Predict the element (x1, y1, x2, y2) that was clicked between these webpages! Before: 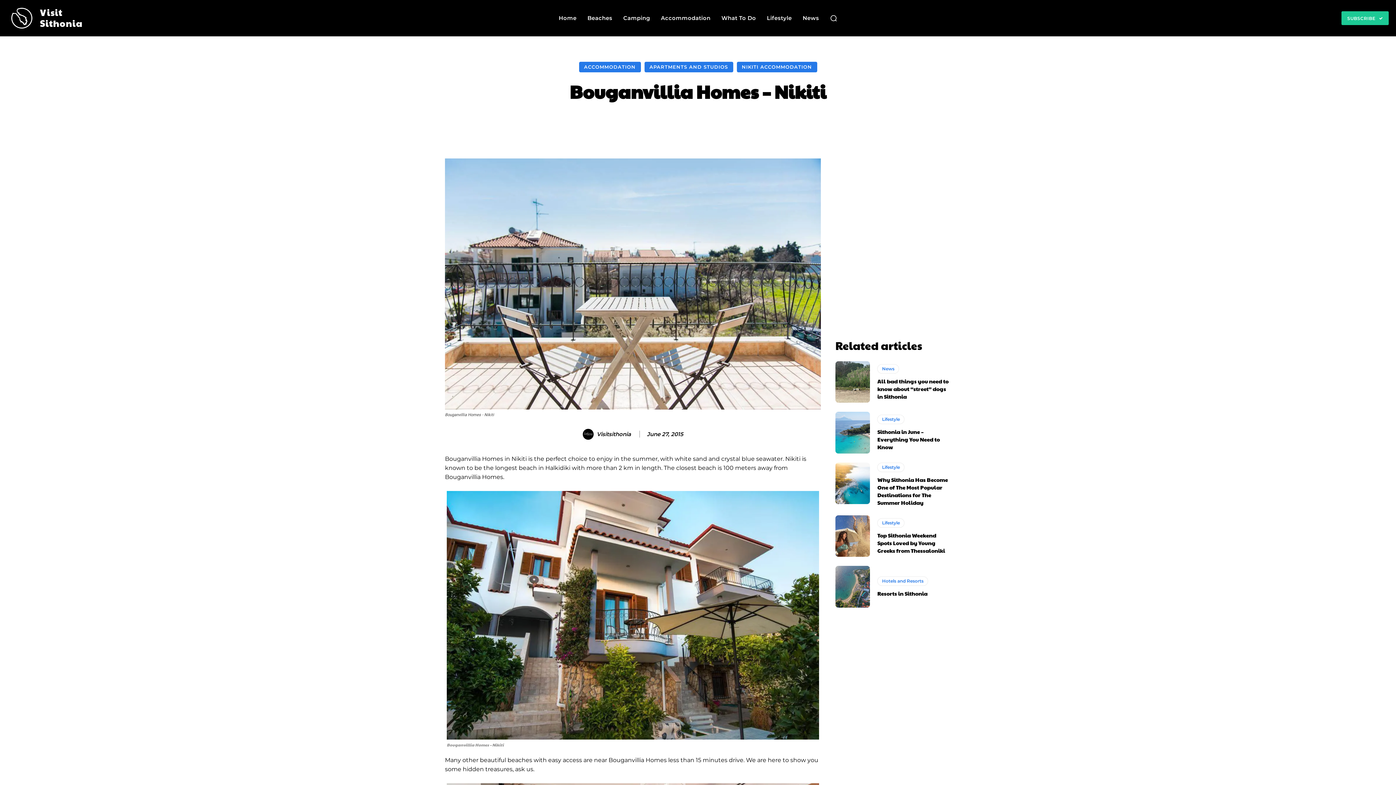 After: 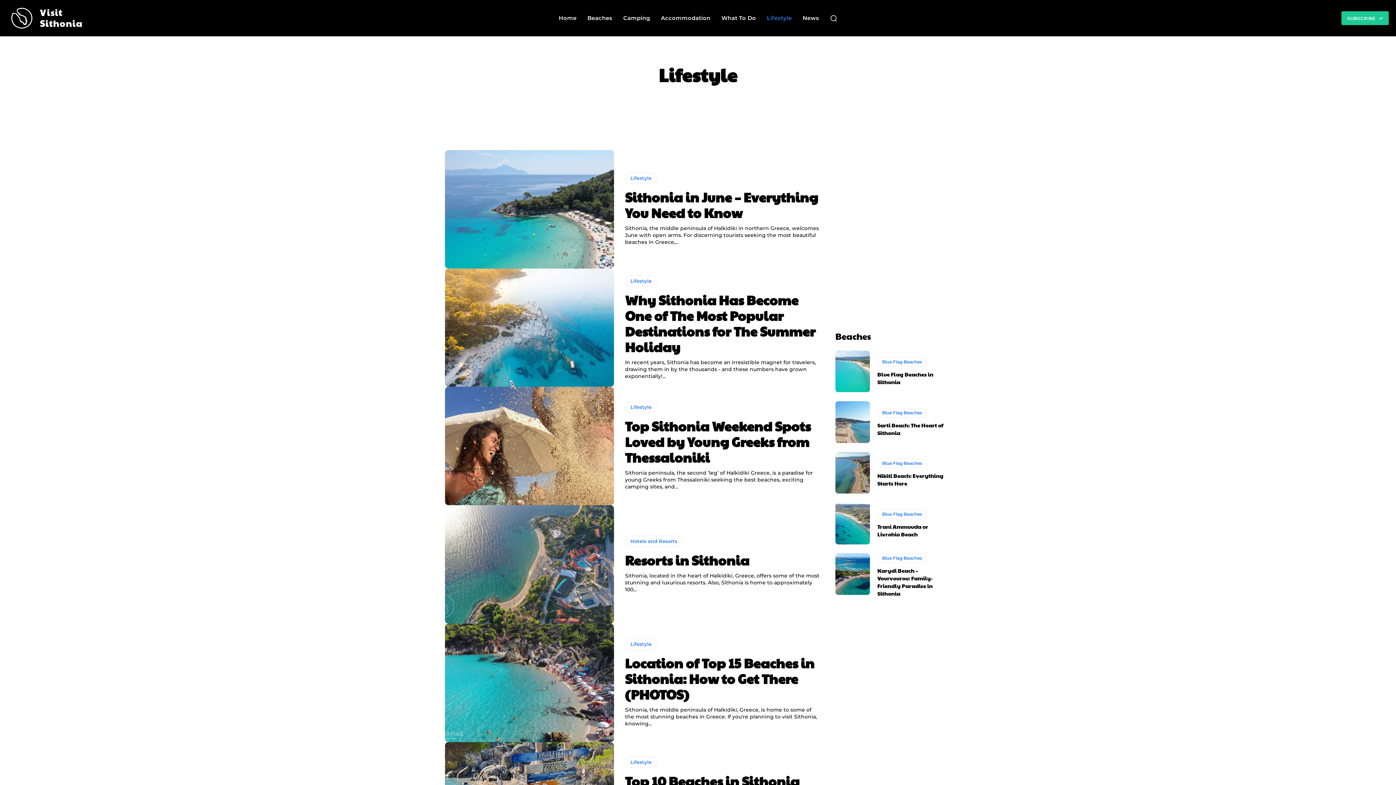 Action: bbox: (877, 518, 904, 527) label: Lifestyle